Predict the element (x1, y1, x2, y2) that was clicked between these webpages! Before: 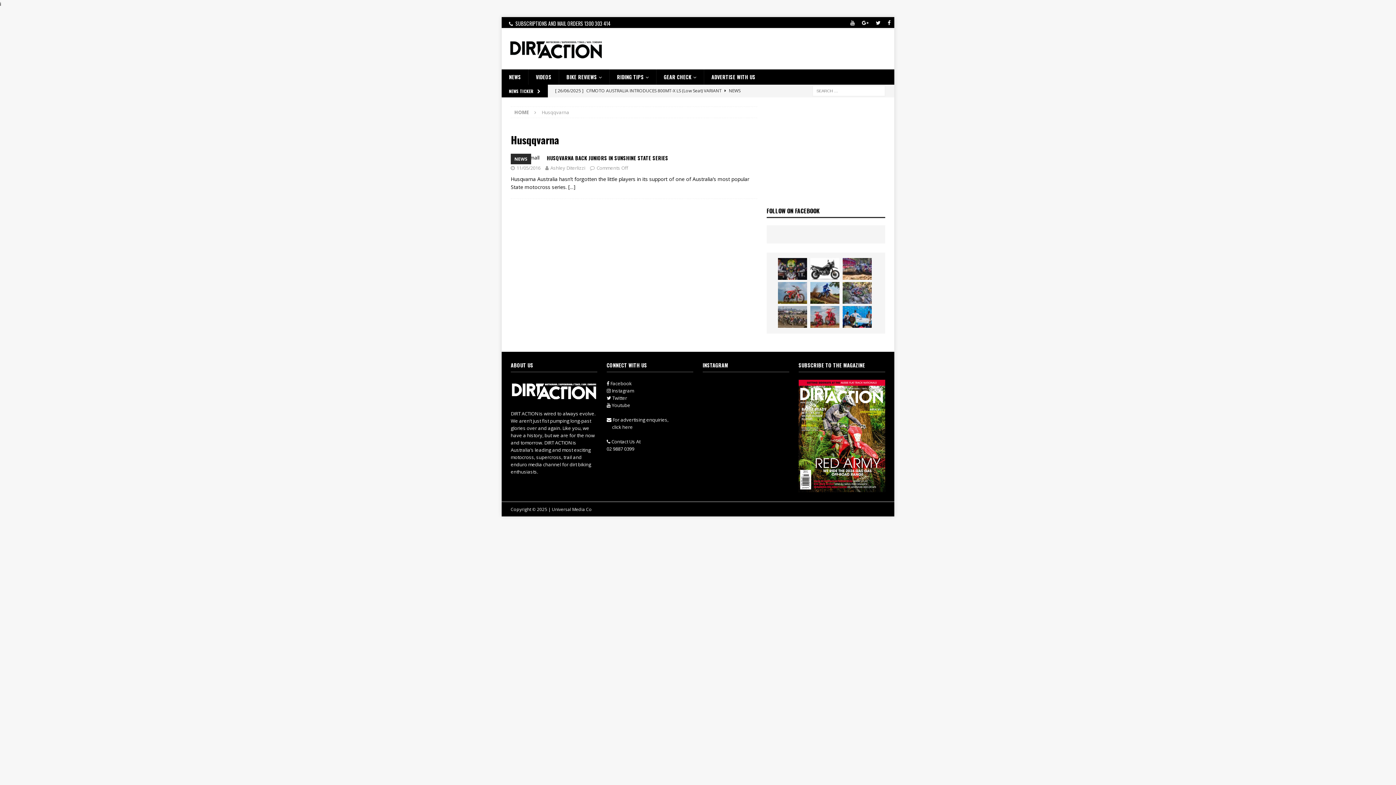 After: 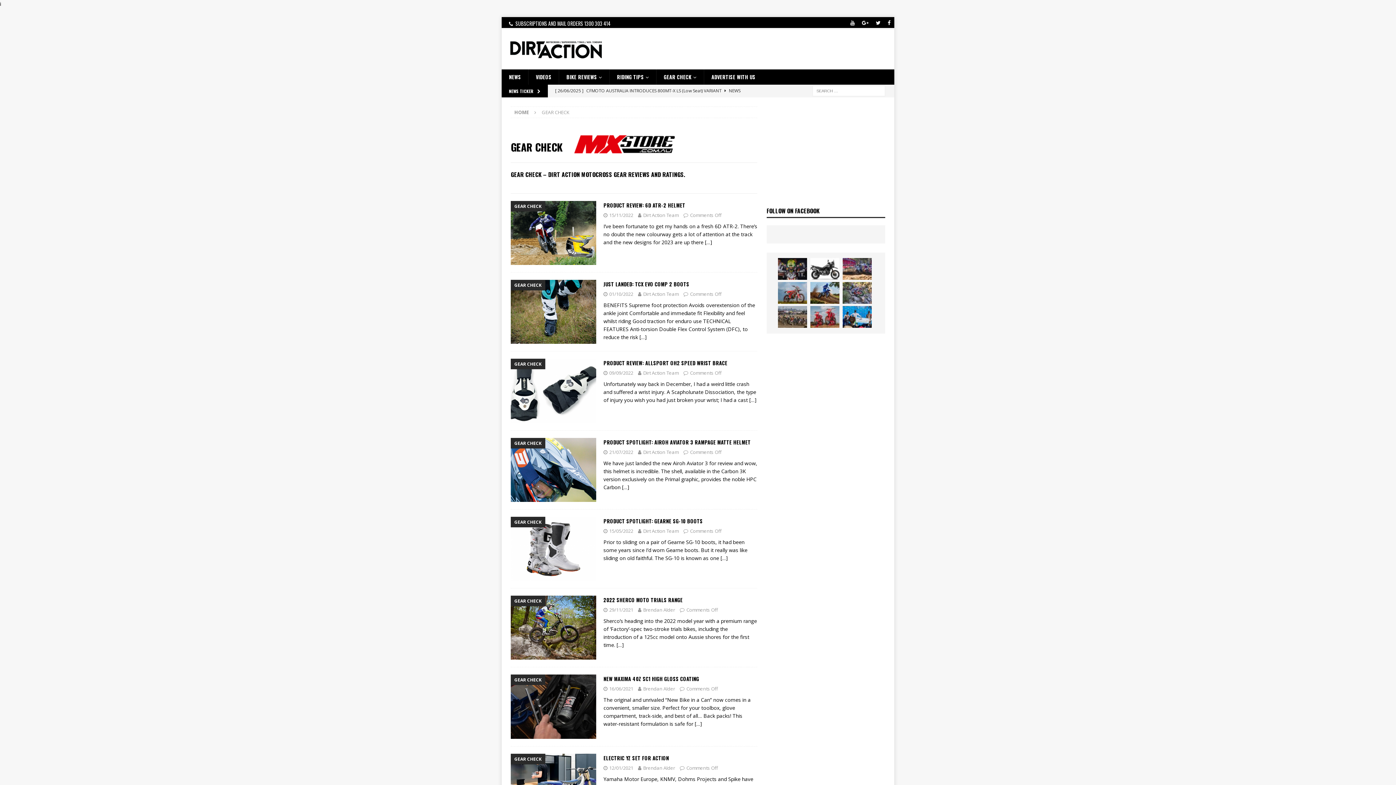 Action: bbox: (656, 69, 704, 84) label: GEAR CHECK